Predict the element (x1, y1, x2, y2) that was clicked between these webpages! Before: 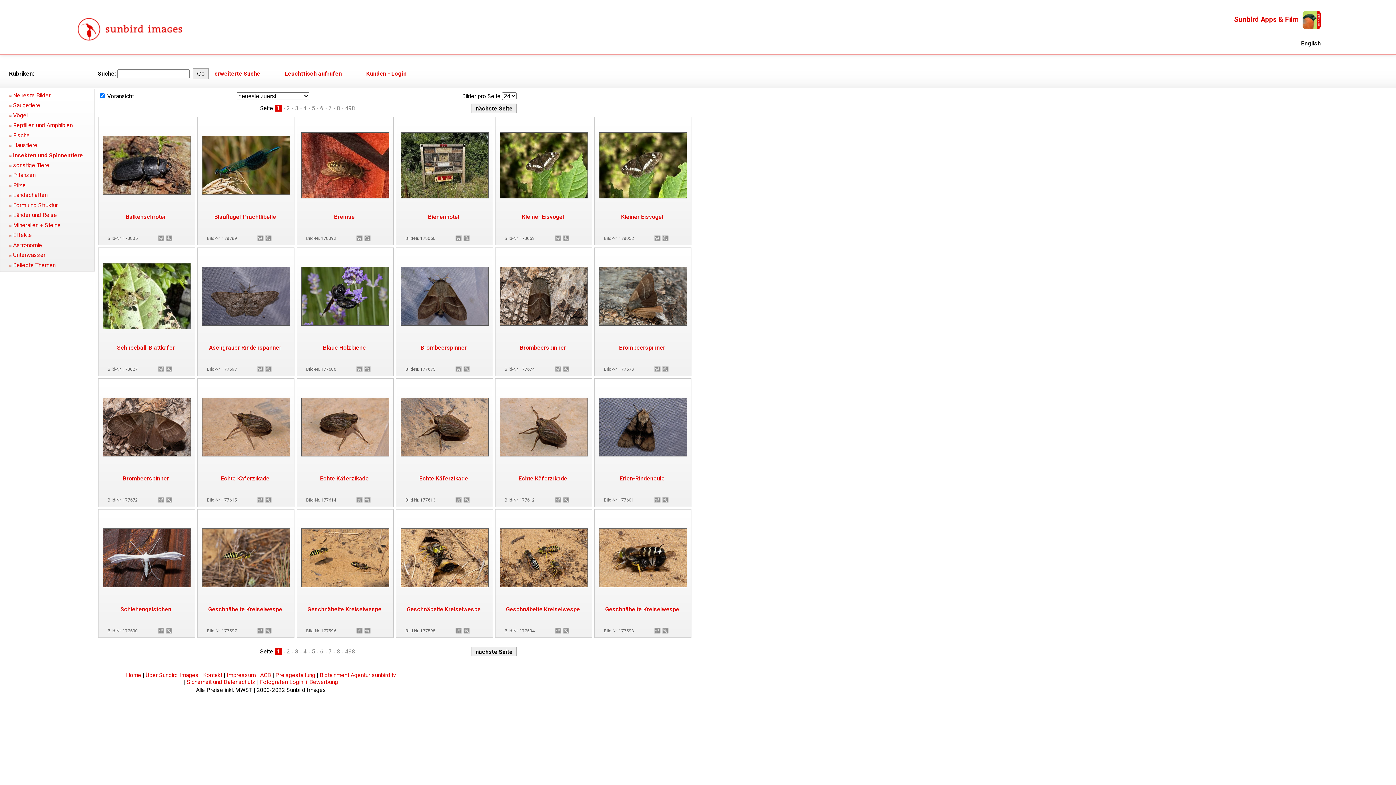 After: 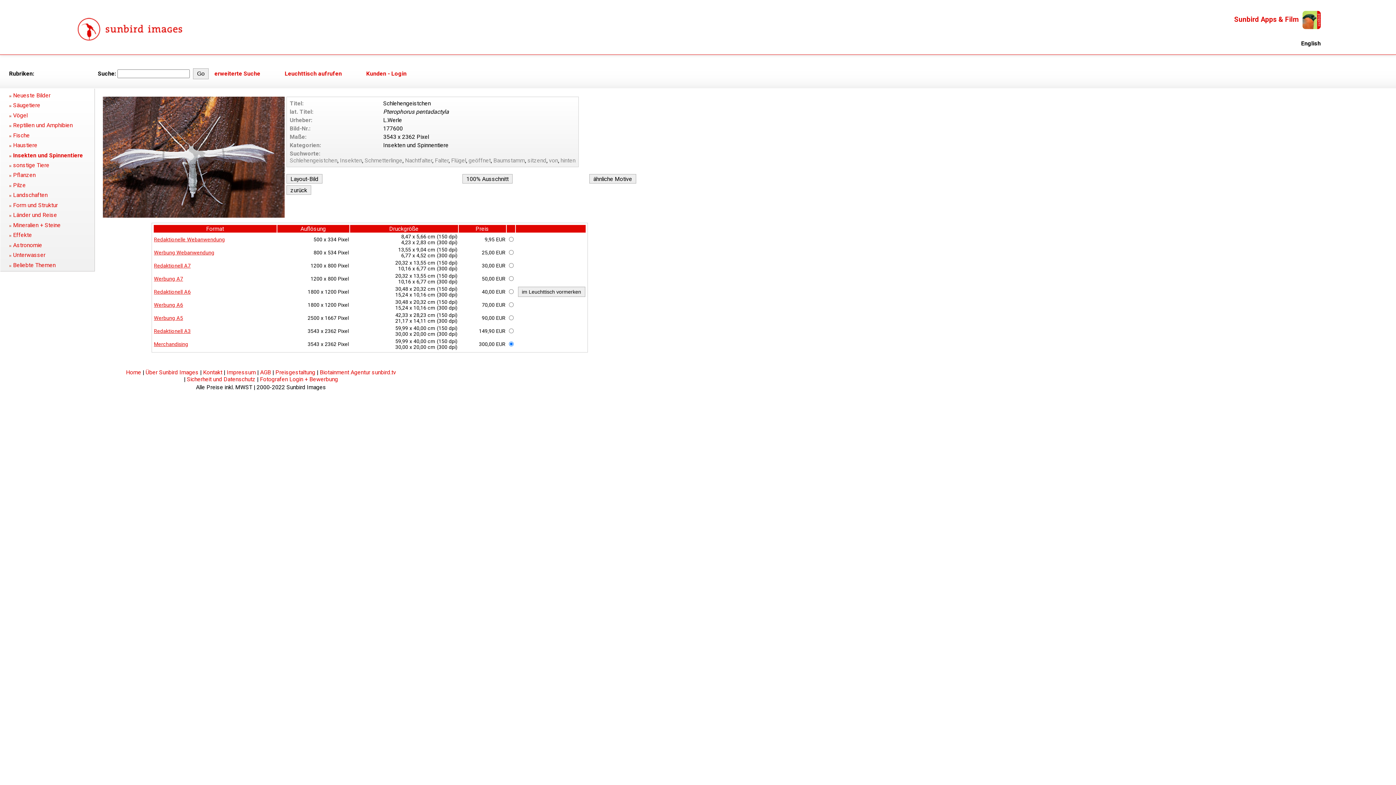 Action: bbox: (120, 606, 171, 613) label: Schlehengeistchen